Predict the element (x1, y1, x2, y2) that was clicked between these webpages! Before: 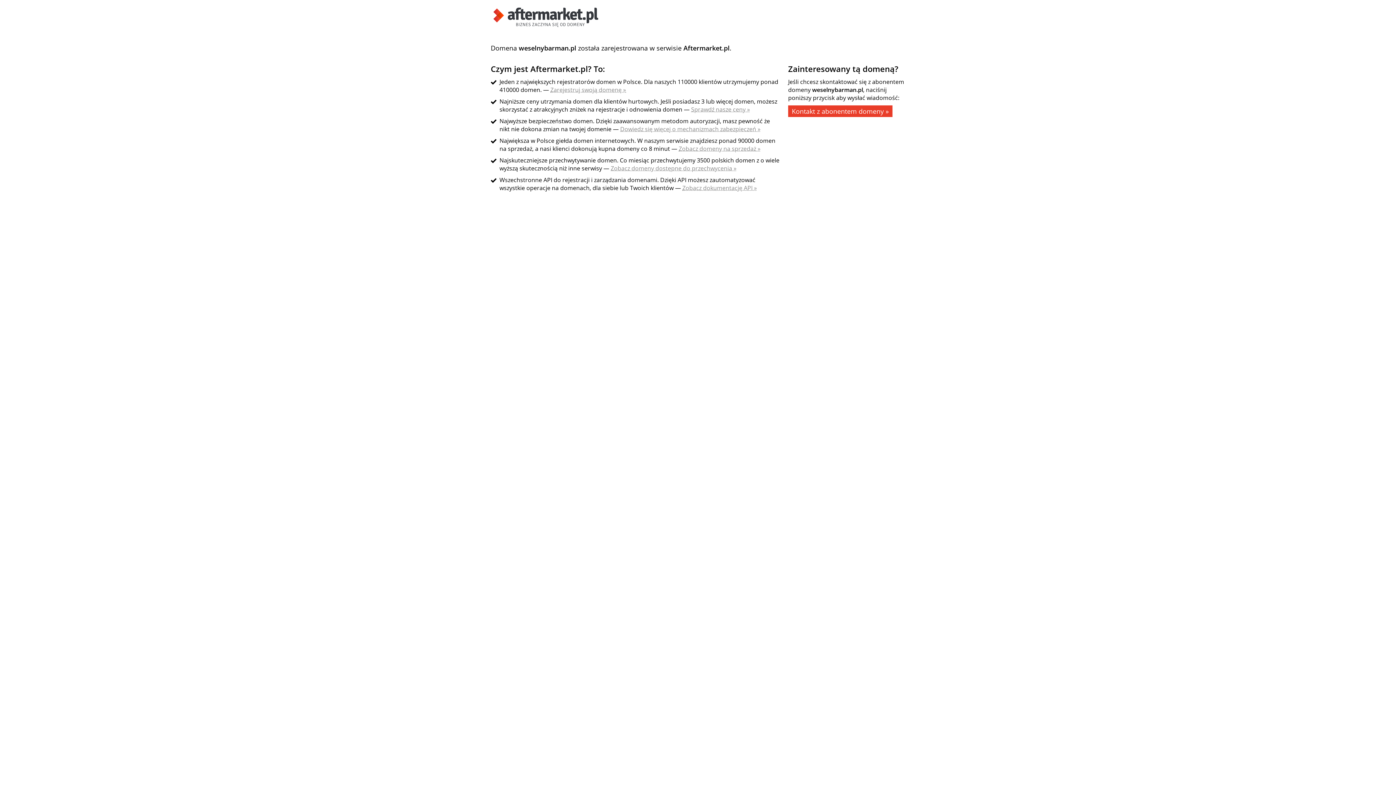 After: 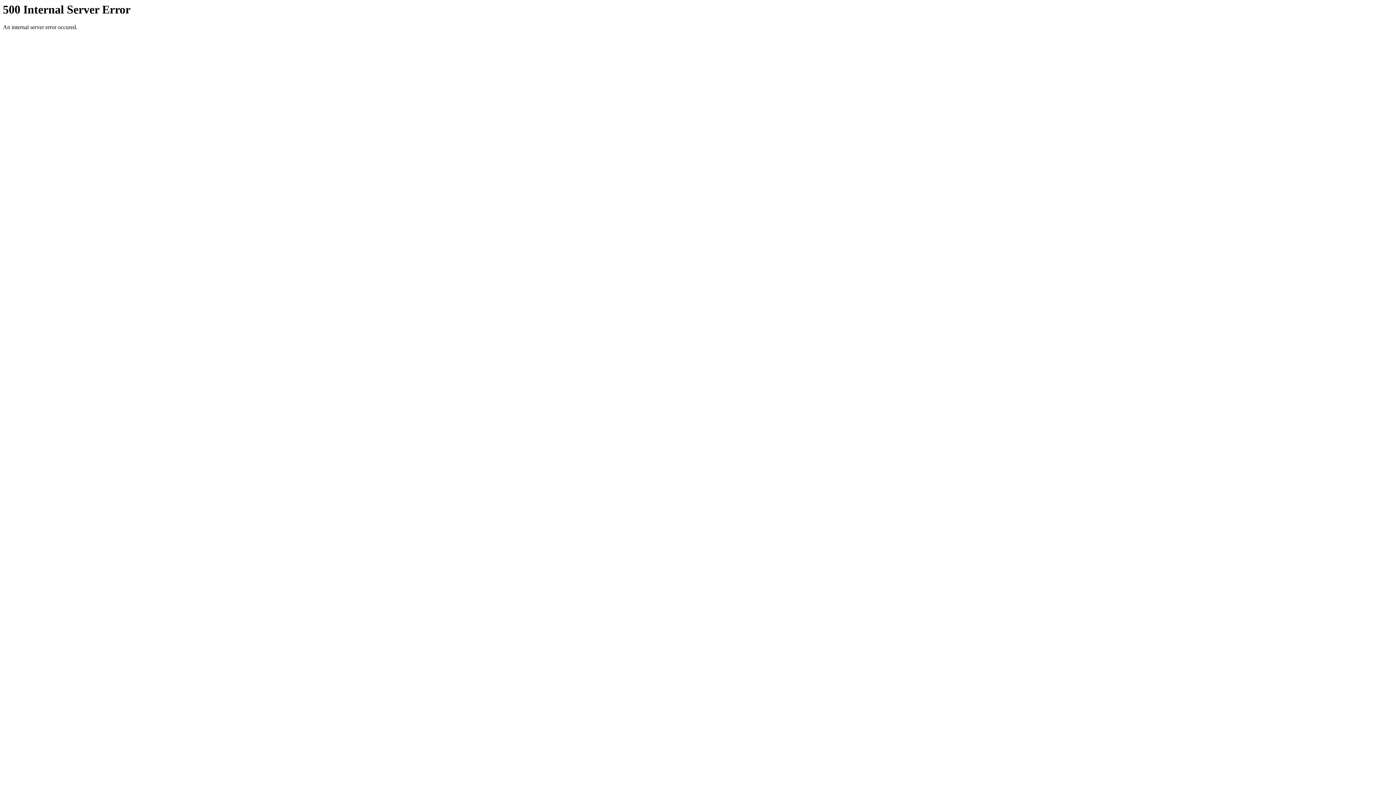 Action: bbox: (490, 21, 601, 29)